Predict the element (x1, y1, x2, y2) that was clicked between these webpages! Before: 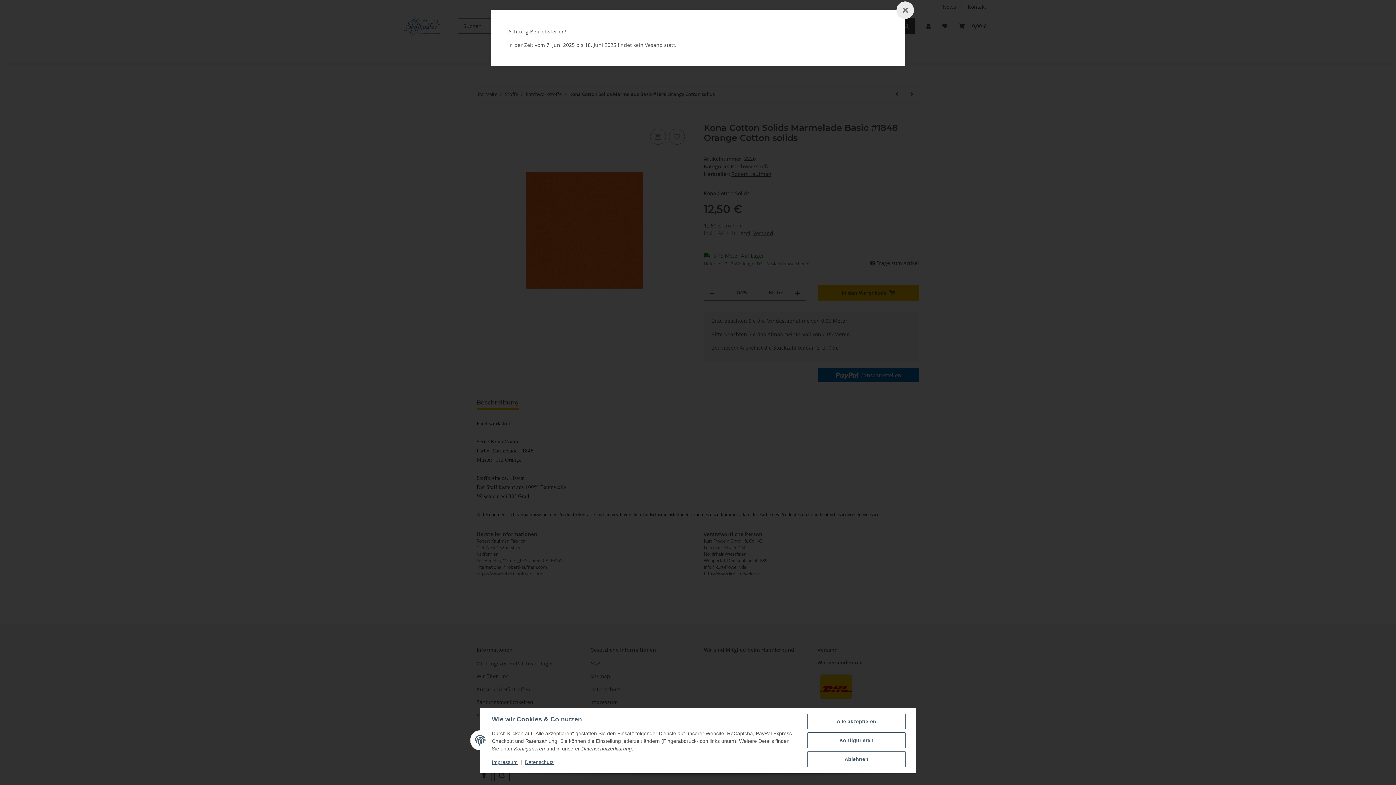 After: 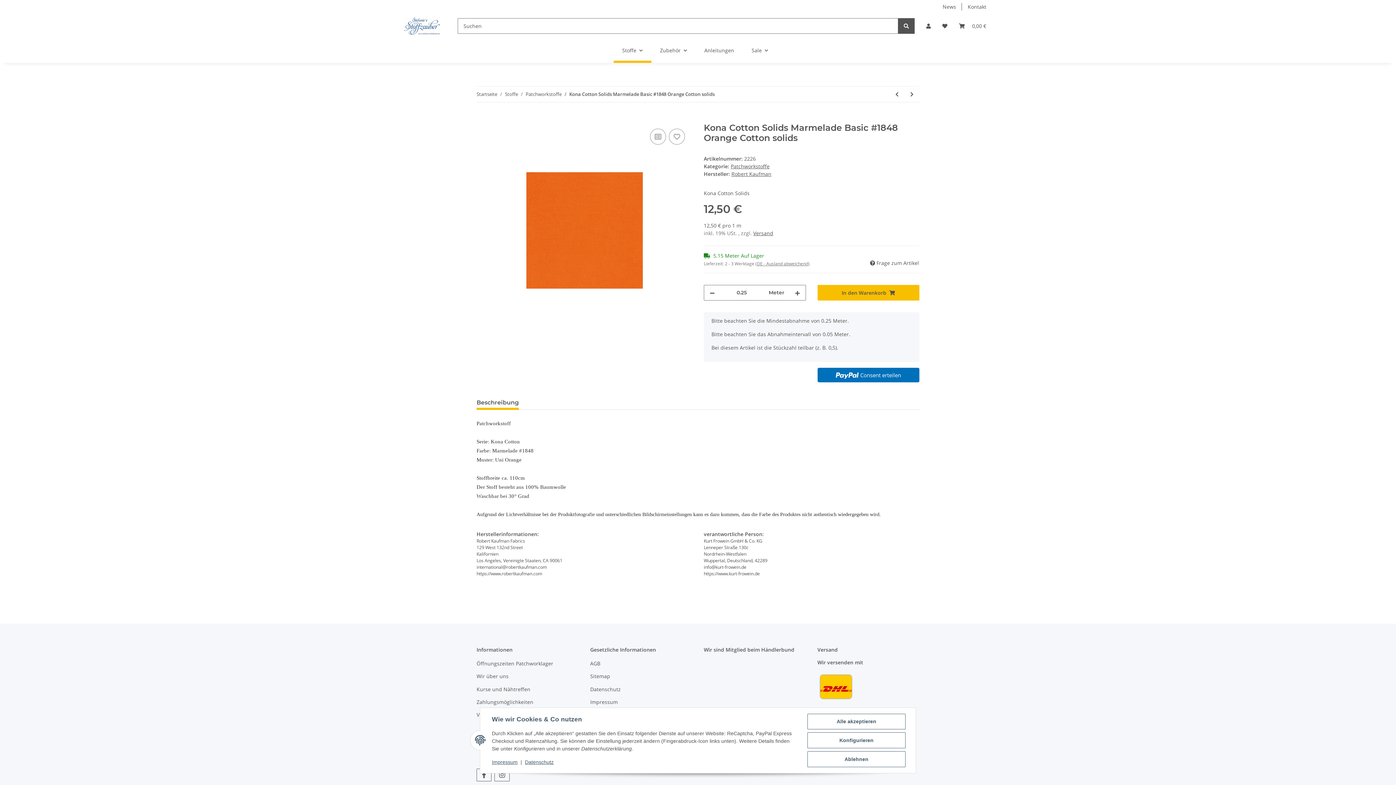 Action: bbox: (896, 1, 914, 18) label: Close